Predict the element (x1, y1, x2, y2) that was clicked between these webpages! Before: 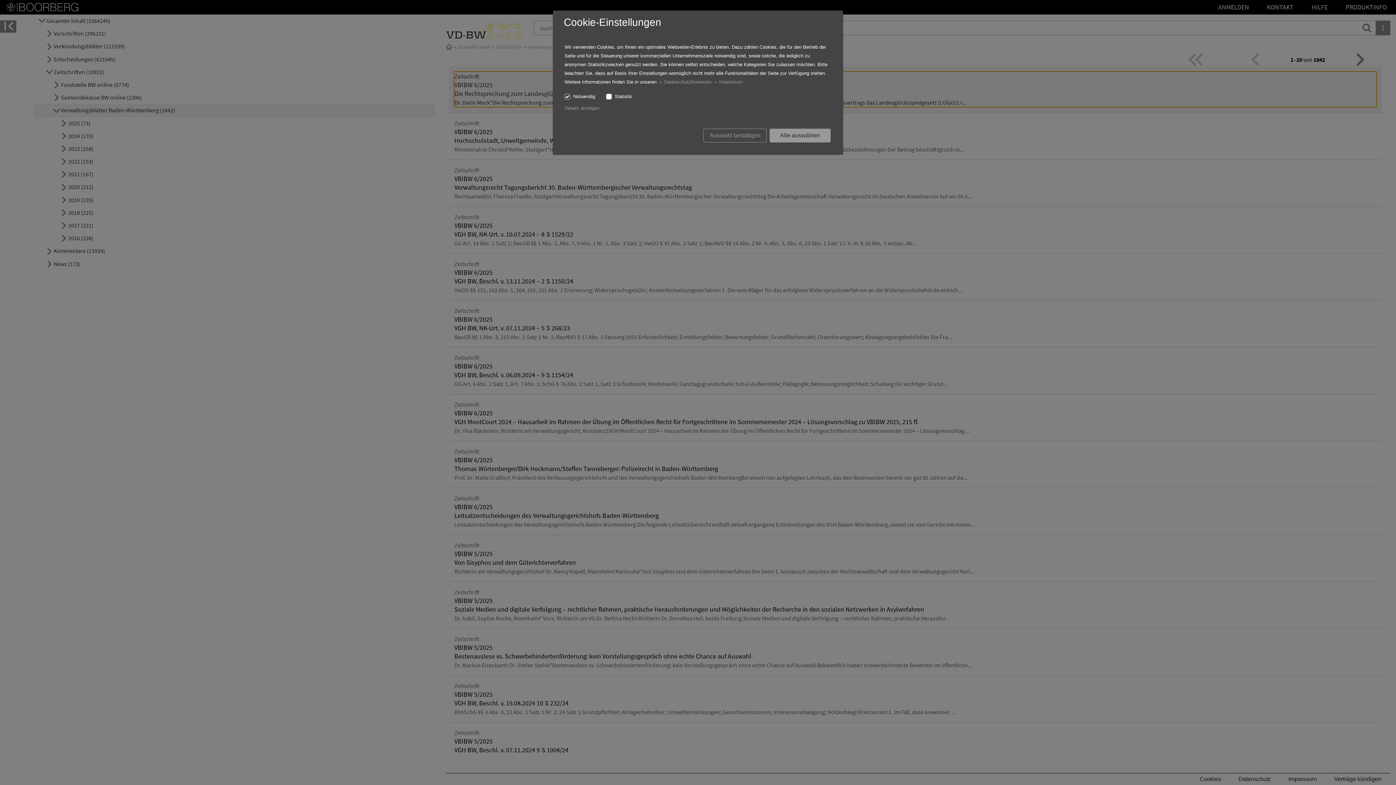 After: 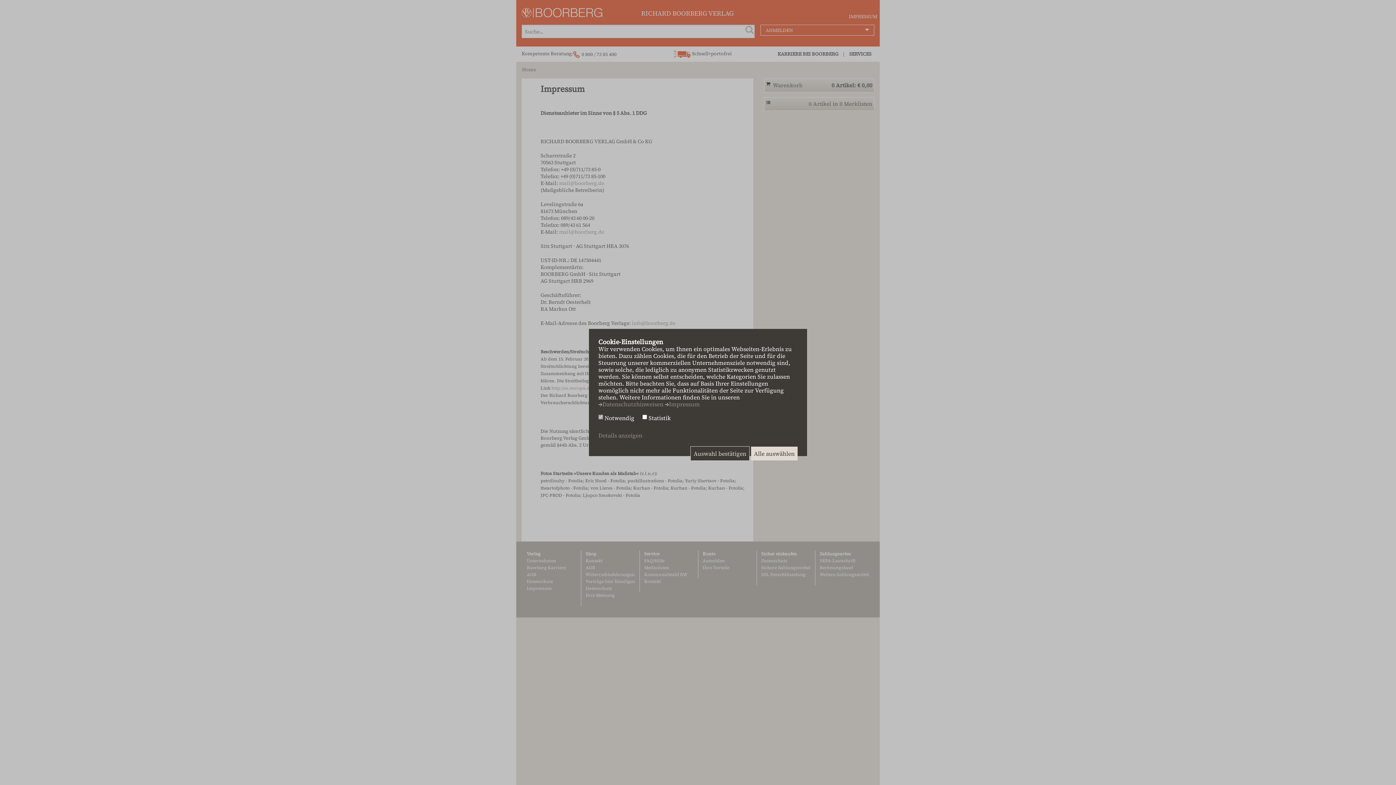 Action: bbox: (719, 79, 742, 84) label: Impressum